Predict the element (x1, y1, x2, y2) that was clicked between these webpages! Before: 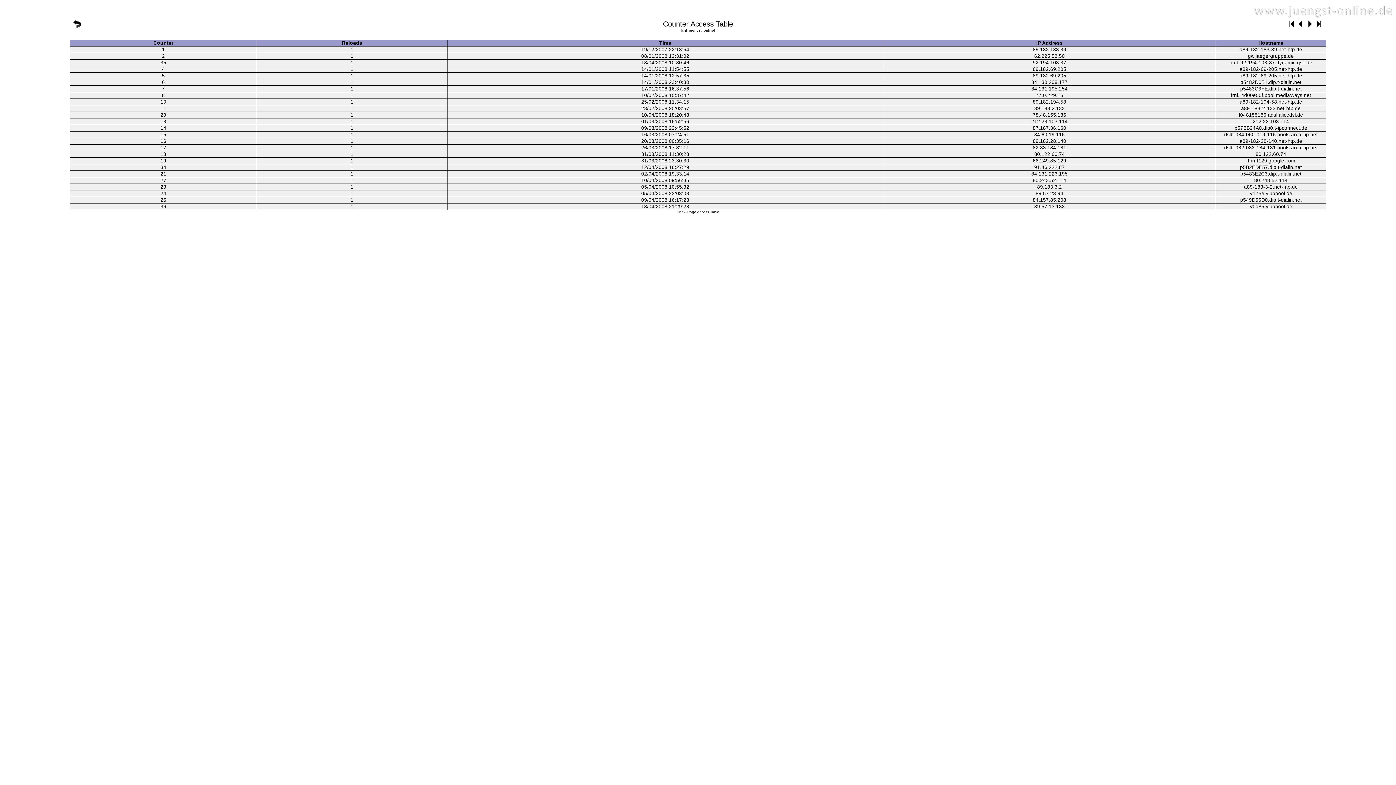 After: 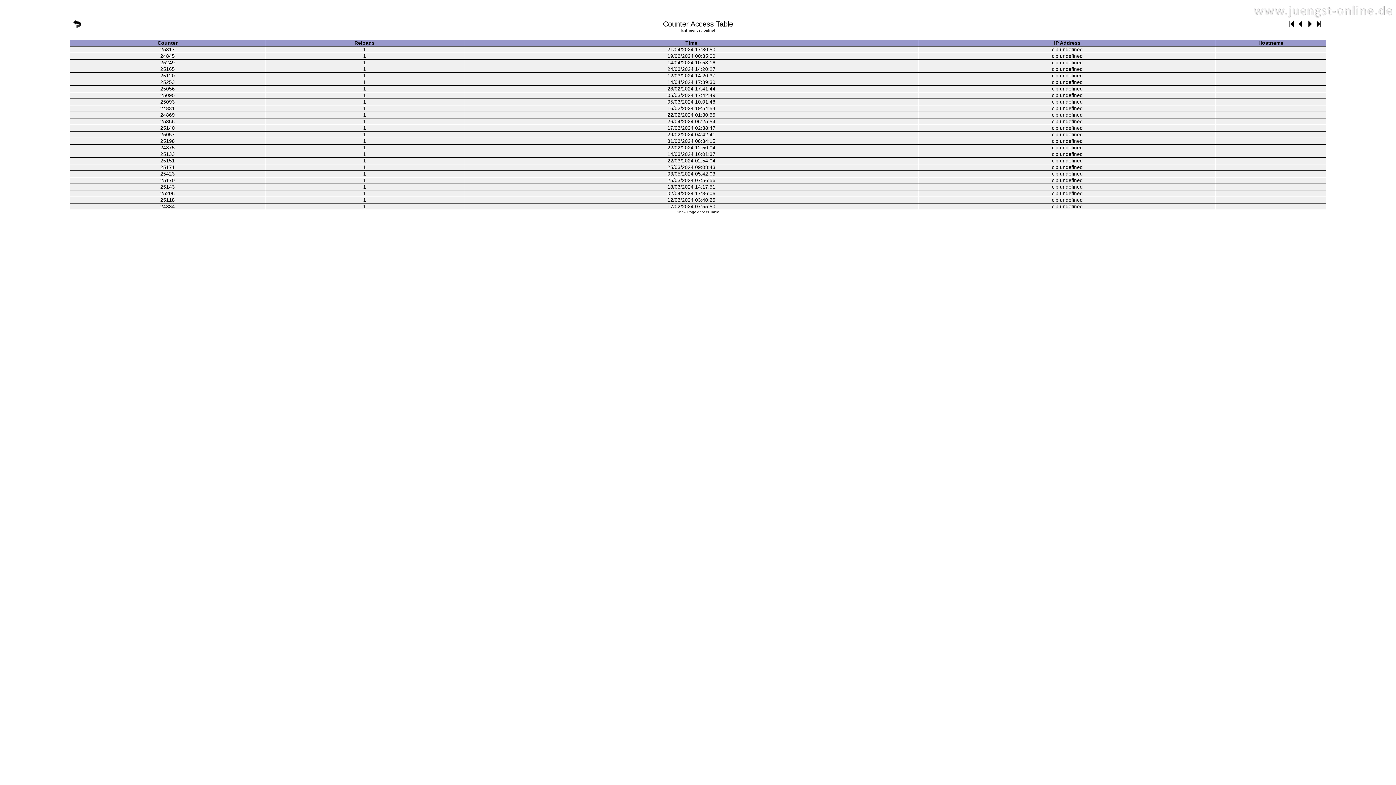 Action: bbox: (1036, 40, 1063, 45) label: IP Address